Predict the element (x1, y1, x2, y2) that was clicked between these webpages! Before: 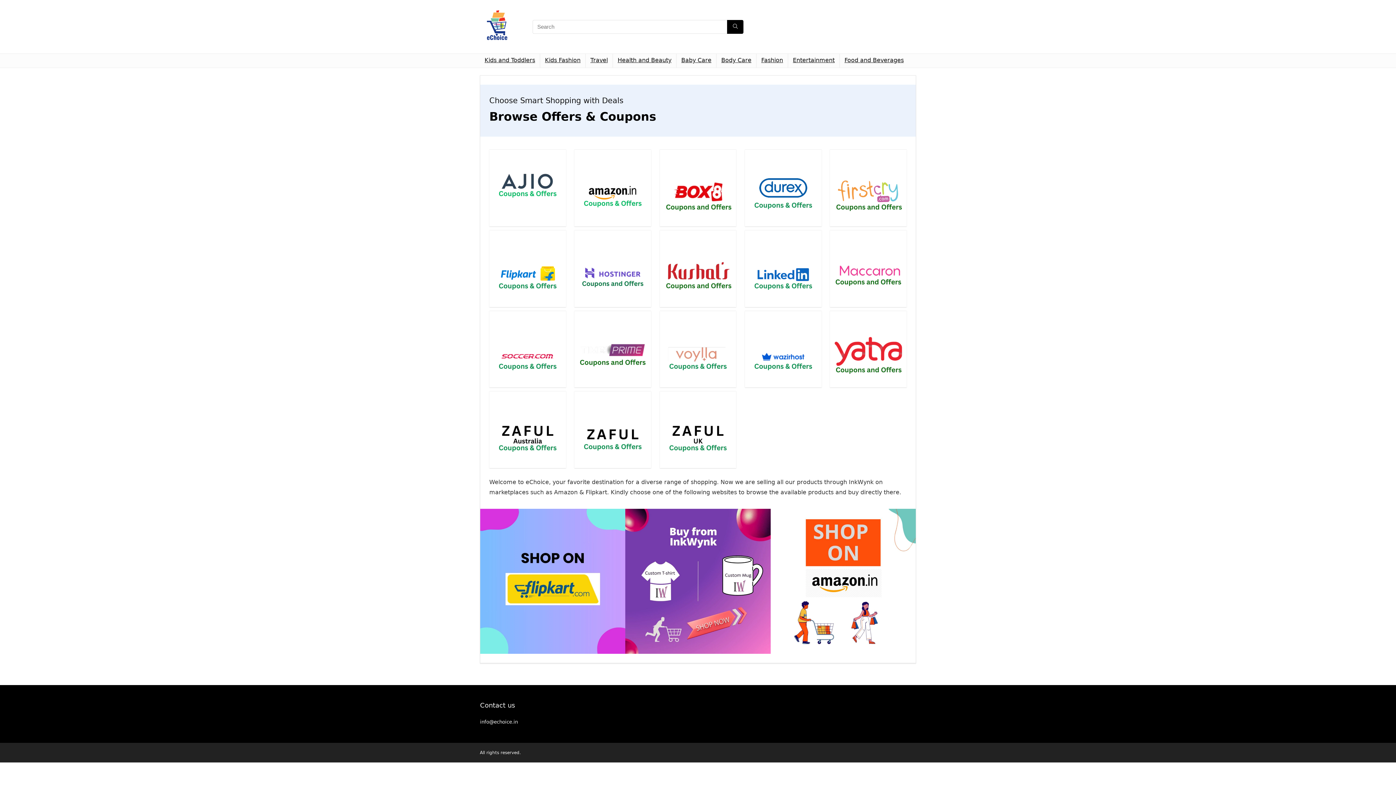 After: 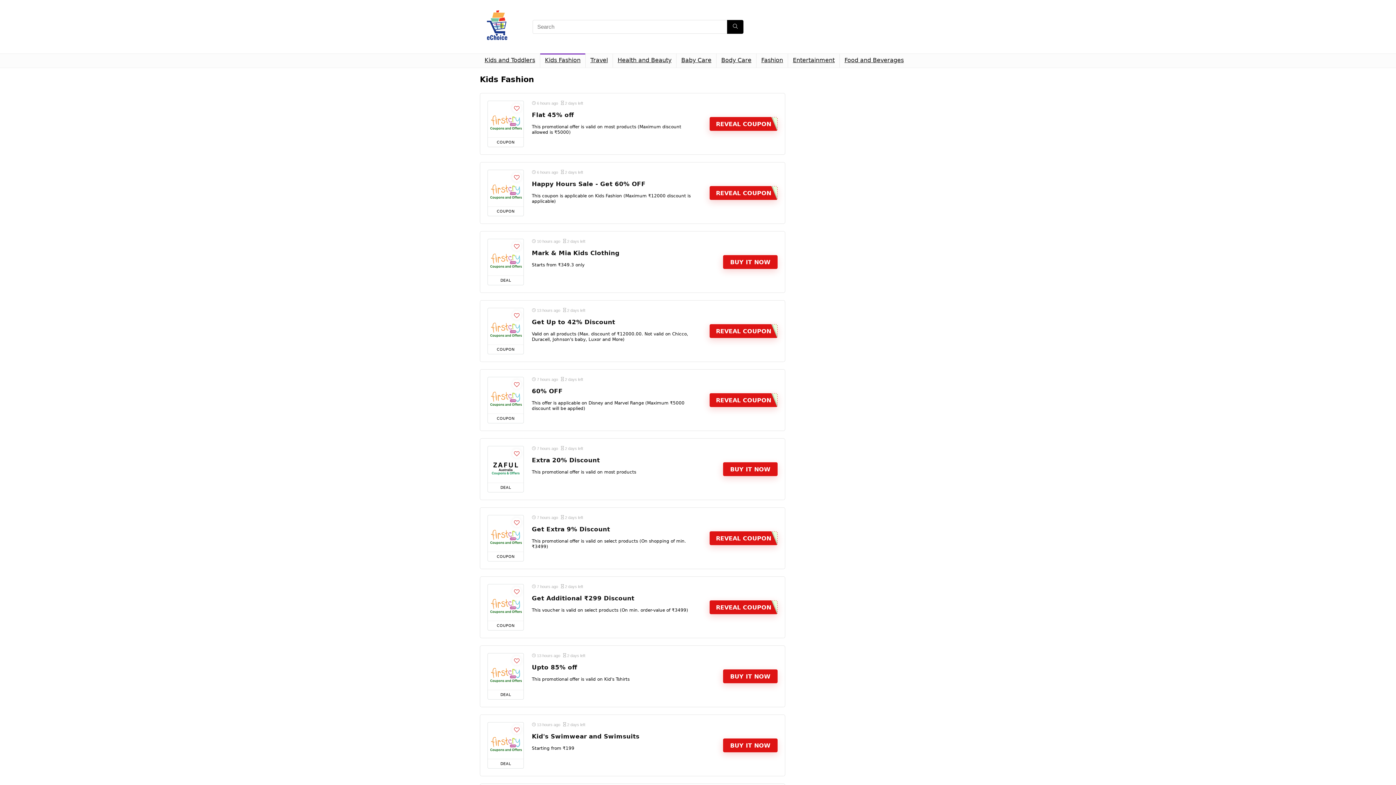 Action: bbox: (540, 53, 585, 67) label: Kids Fashion